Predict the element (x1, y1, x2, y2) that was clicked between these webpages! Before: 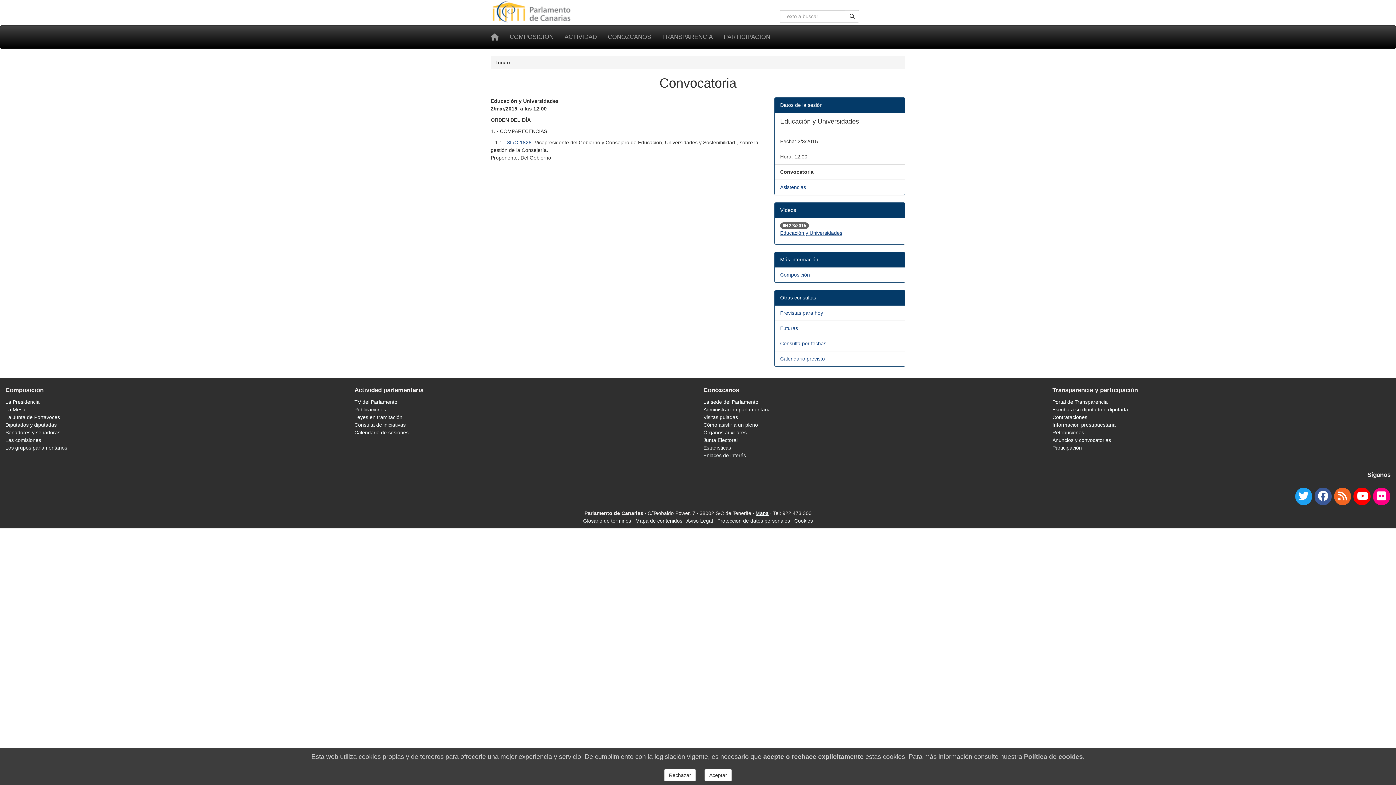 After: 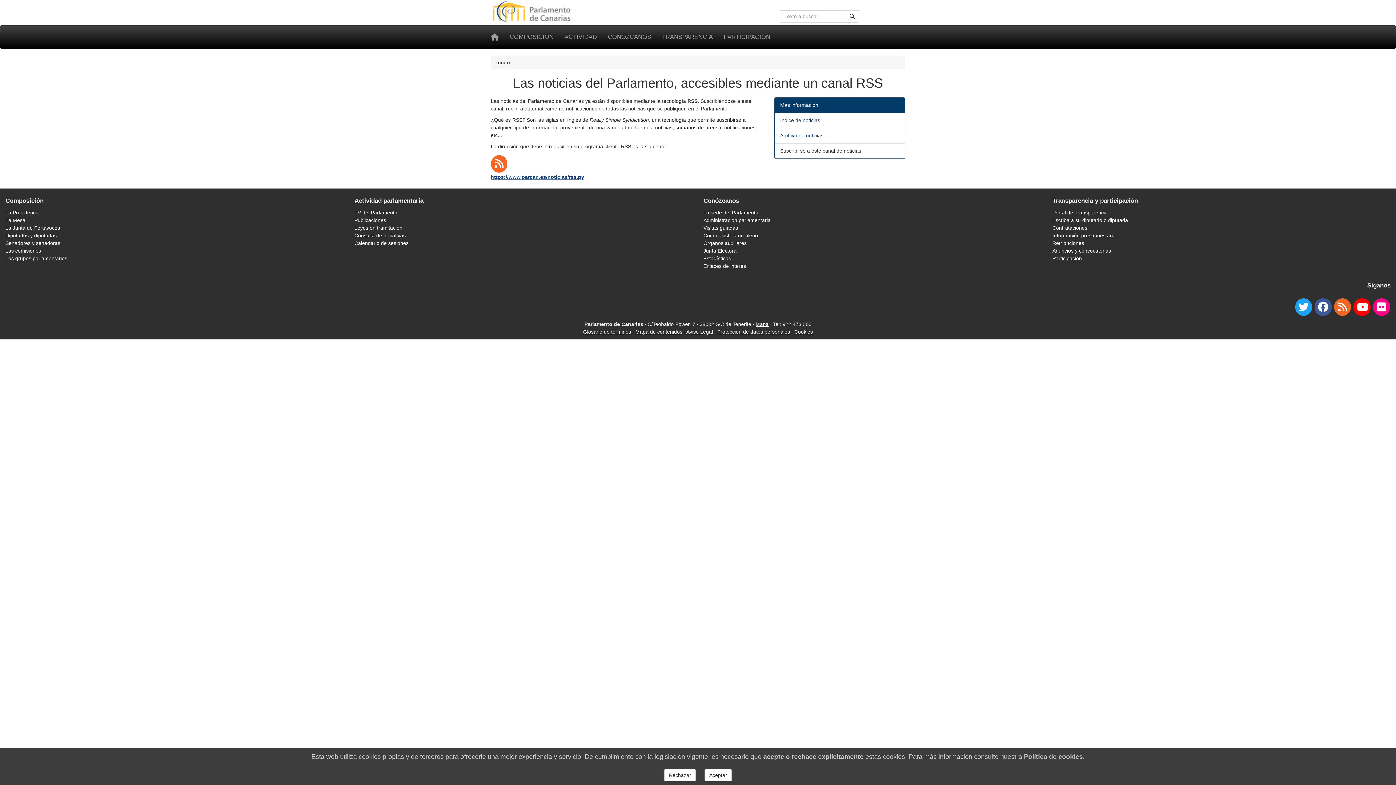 Action: label: Canal de noticias bbox: (1334, 487, 1351, 505)